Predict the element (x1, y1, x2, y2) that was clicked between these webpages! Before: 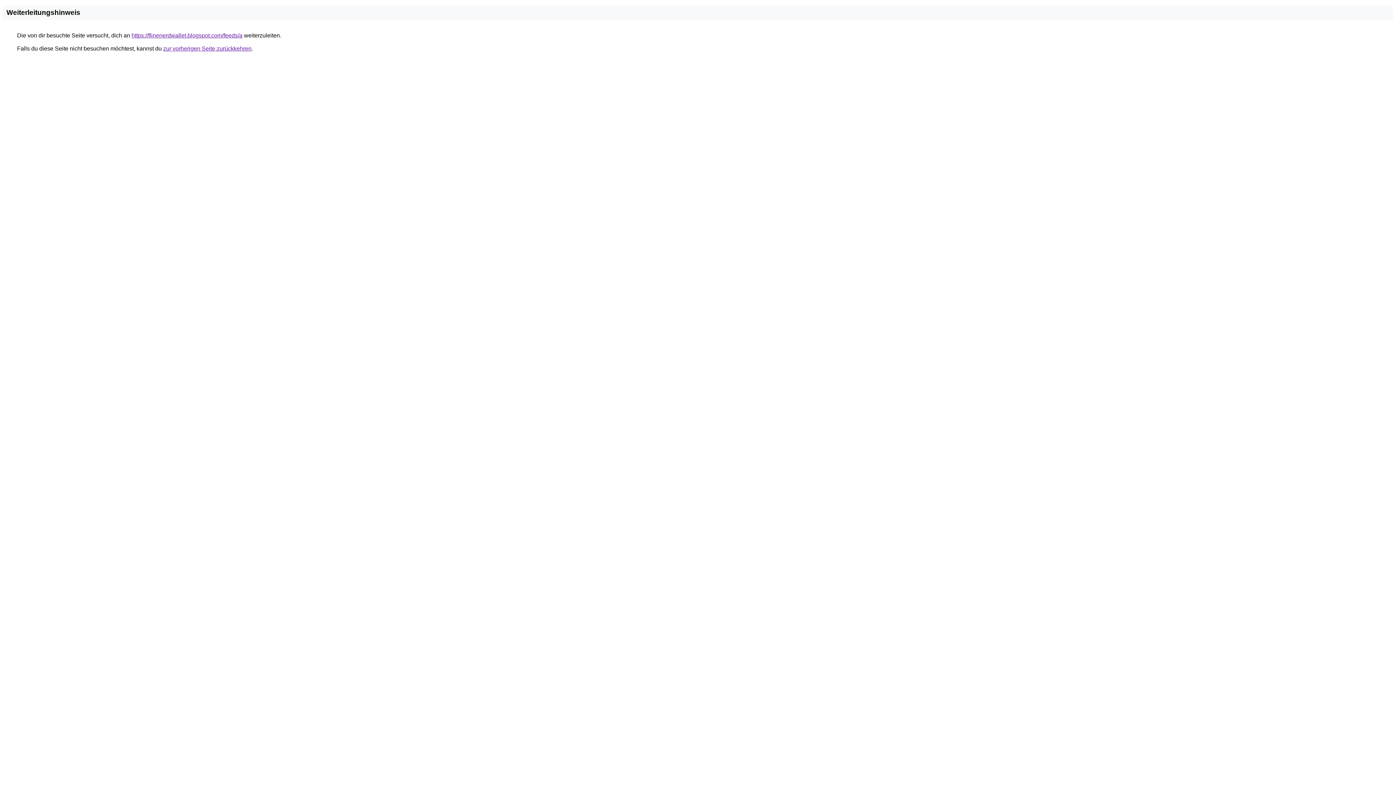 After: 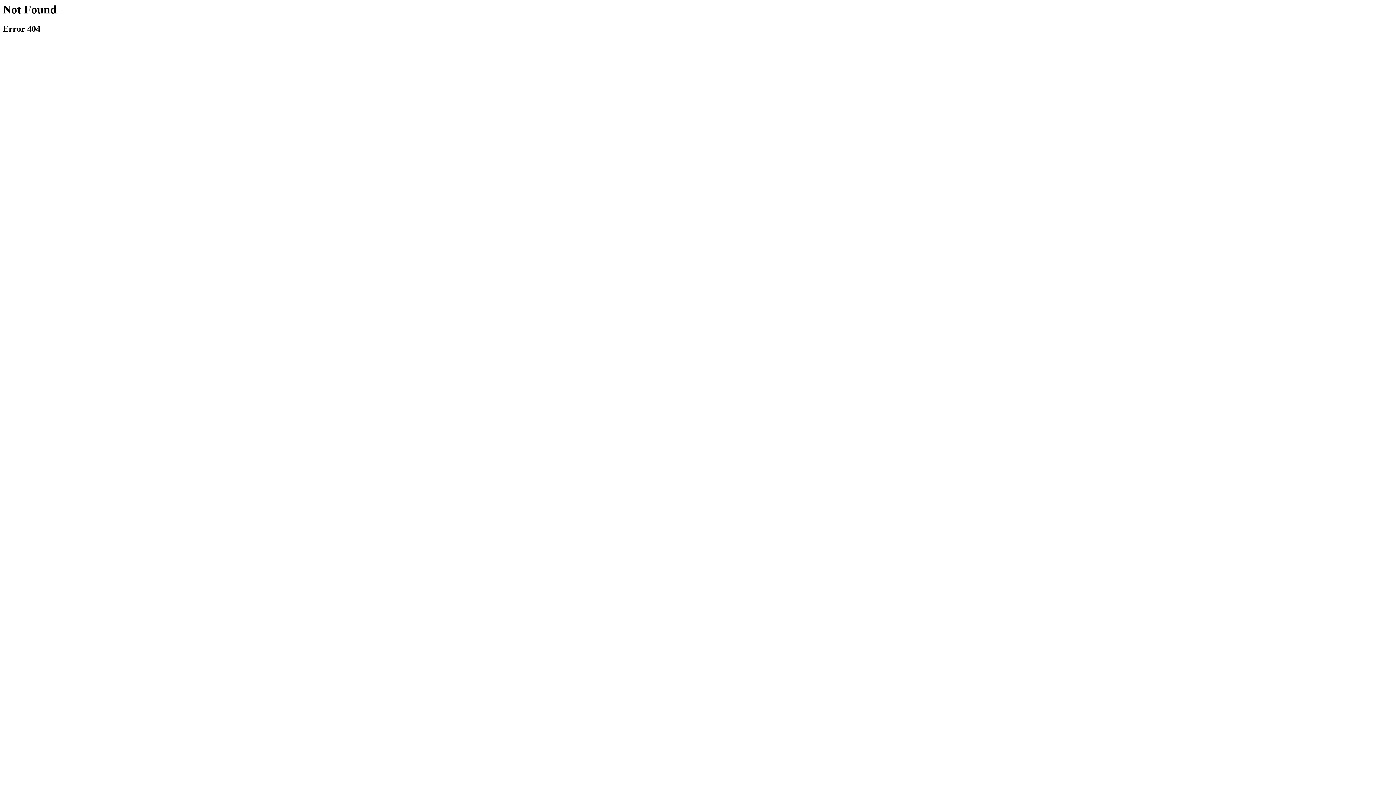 Action: bbox: (131, 32, 242, 38) label: https://flinenerdwallet.blogspot.com/feeds/a